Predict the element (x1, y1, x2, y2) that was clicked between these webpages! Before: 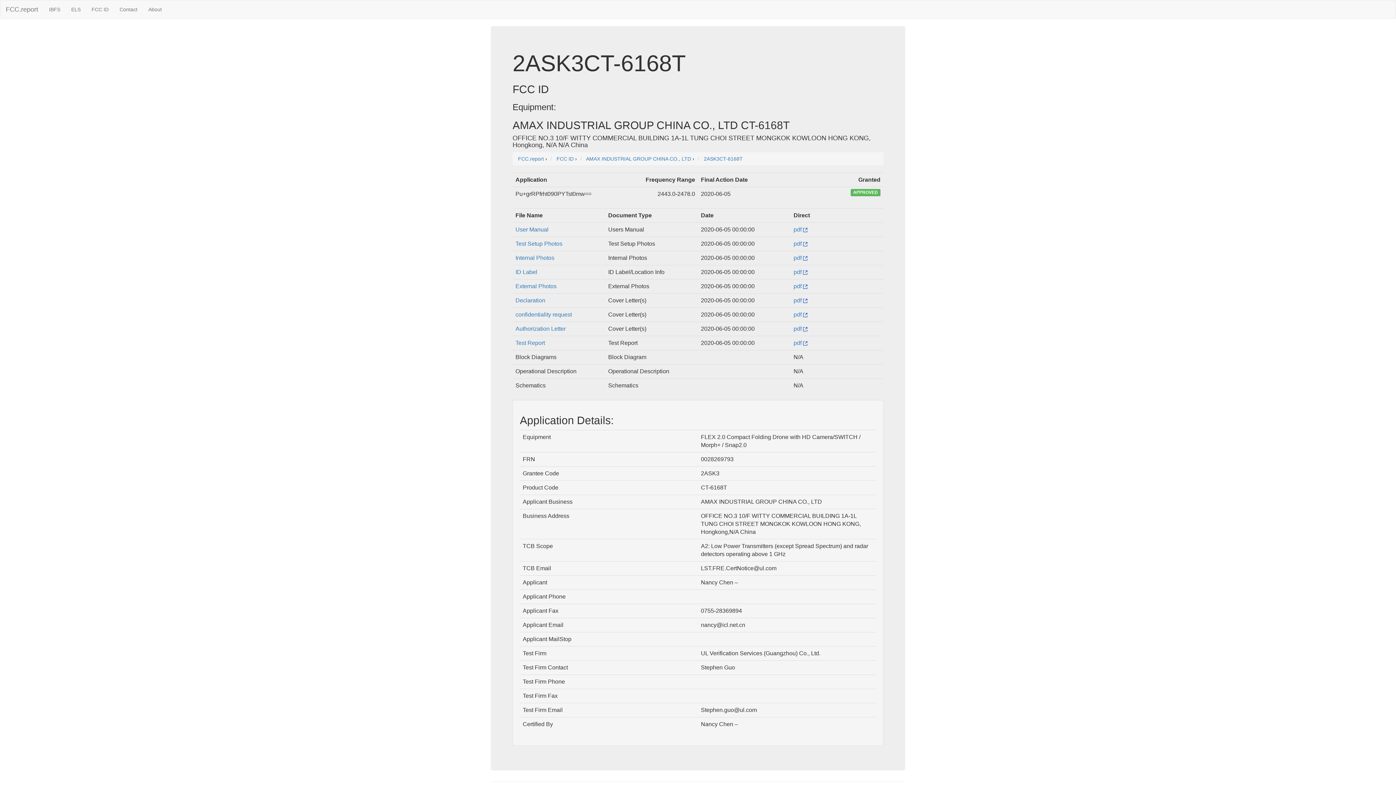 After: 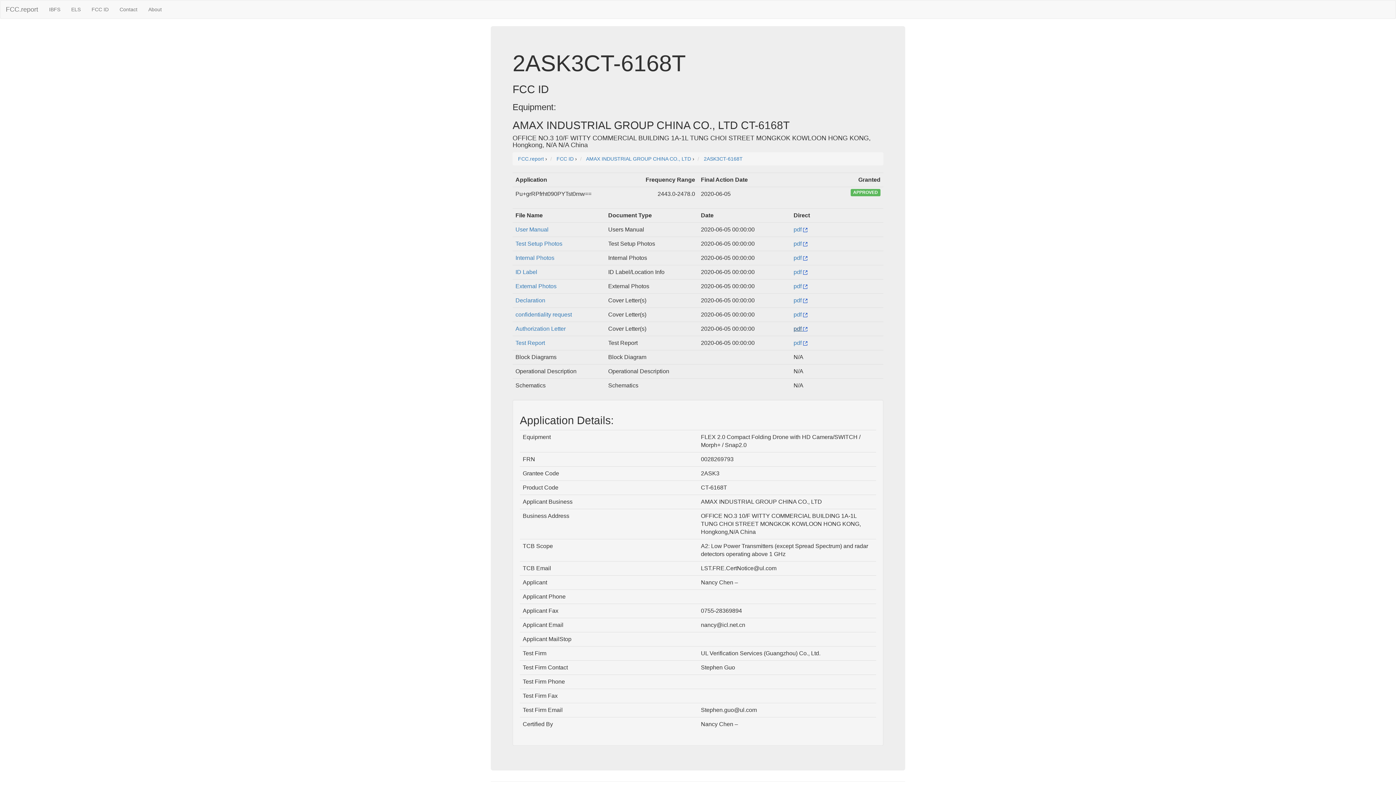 Action: bbox: (793, 325, 807, 332) label: pdf 